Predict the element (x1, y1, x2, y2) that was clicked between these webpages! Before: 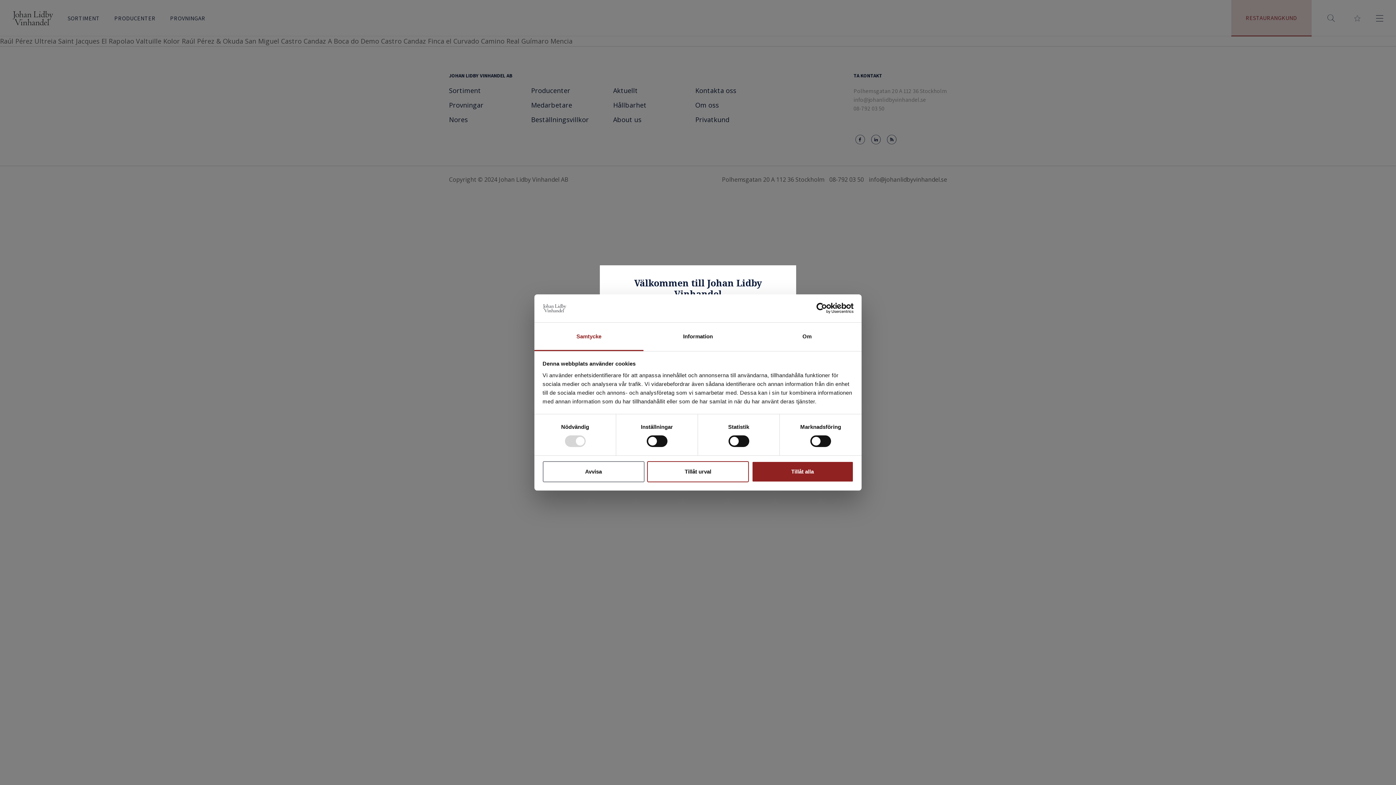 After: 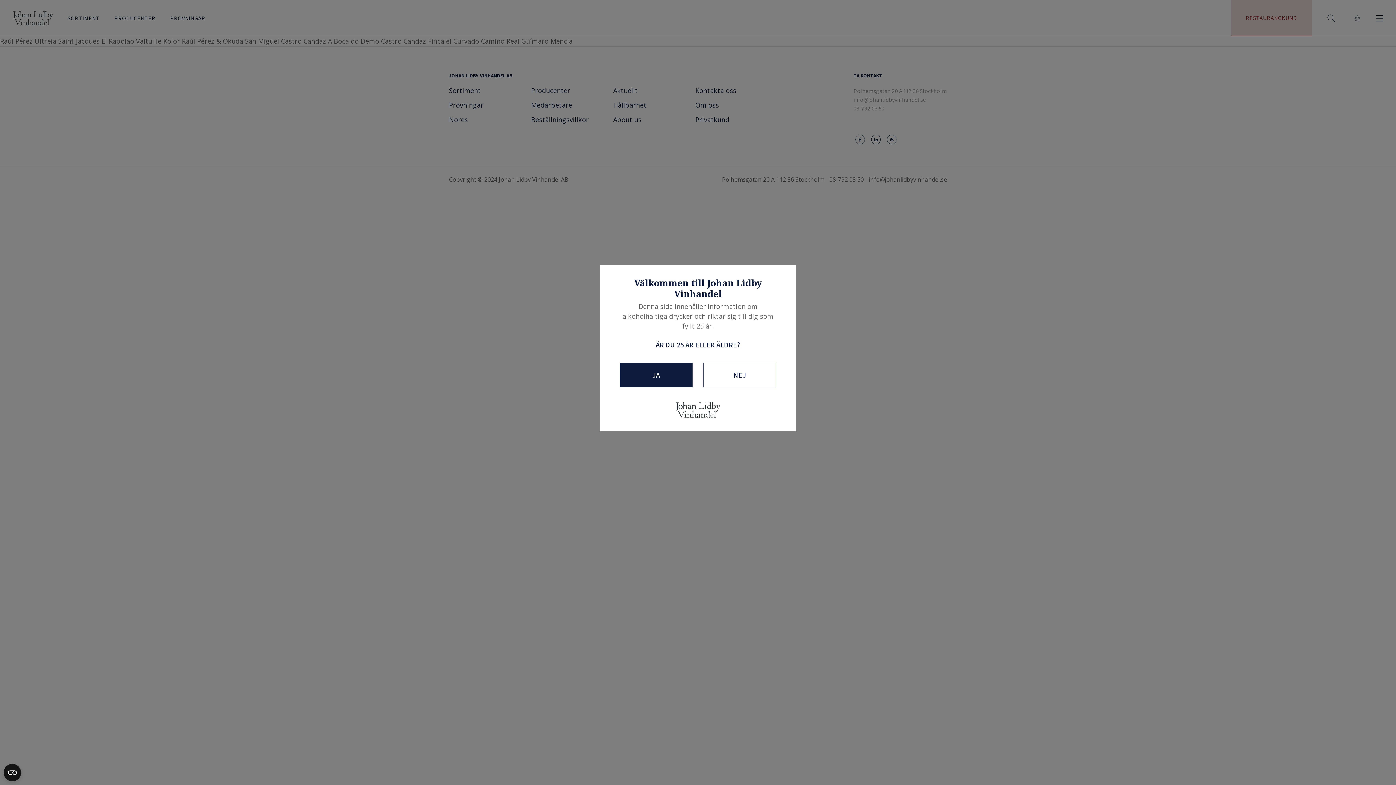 Action: label: Tillåt urval bbox: (647, 461, 749, 482)